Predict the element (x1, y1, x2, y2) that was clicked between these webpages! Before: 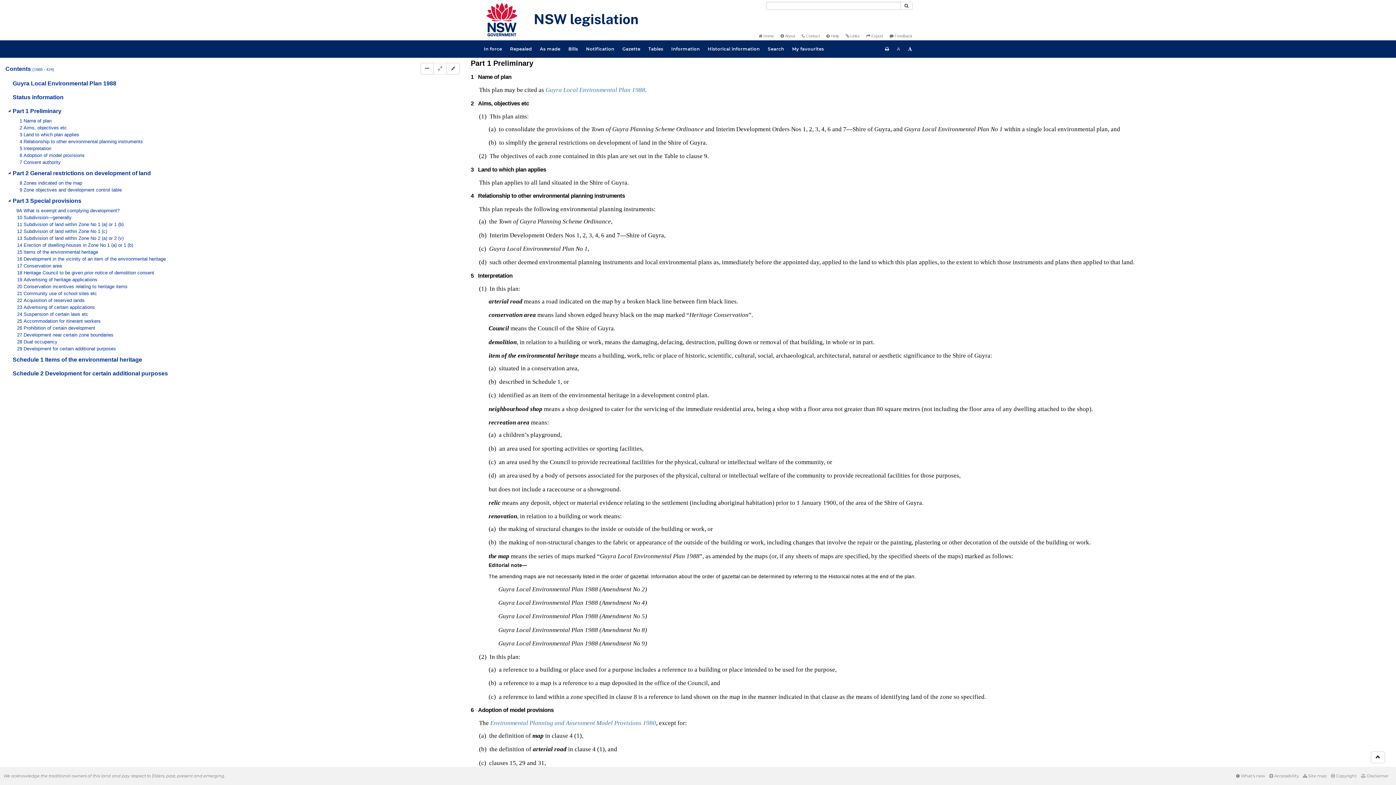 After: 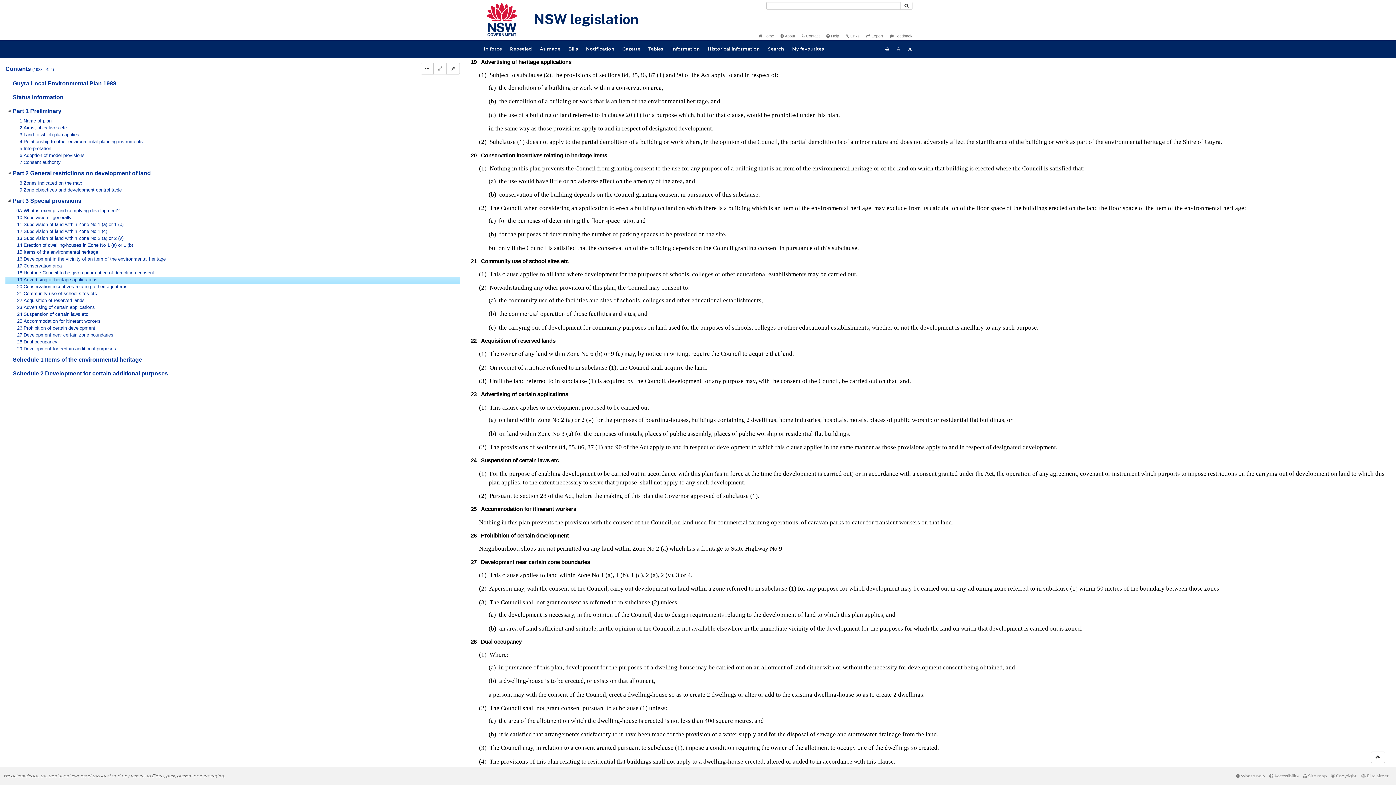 Action: bbox: (16, 277, 117, 284) label: 19 Advertising of heritage applications